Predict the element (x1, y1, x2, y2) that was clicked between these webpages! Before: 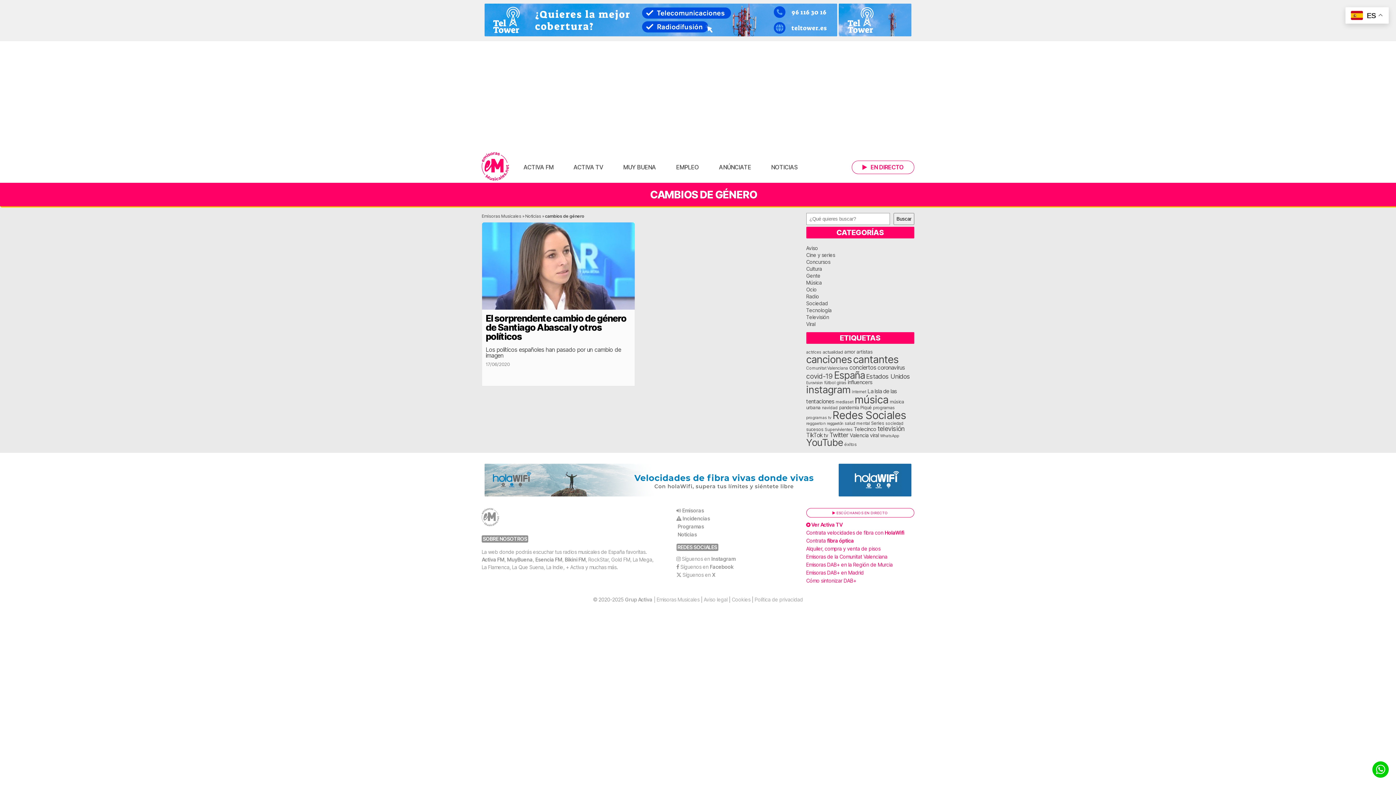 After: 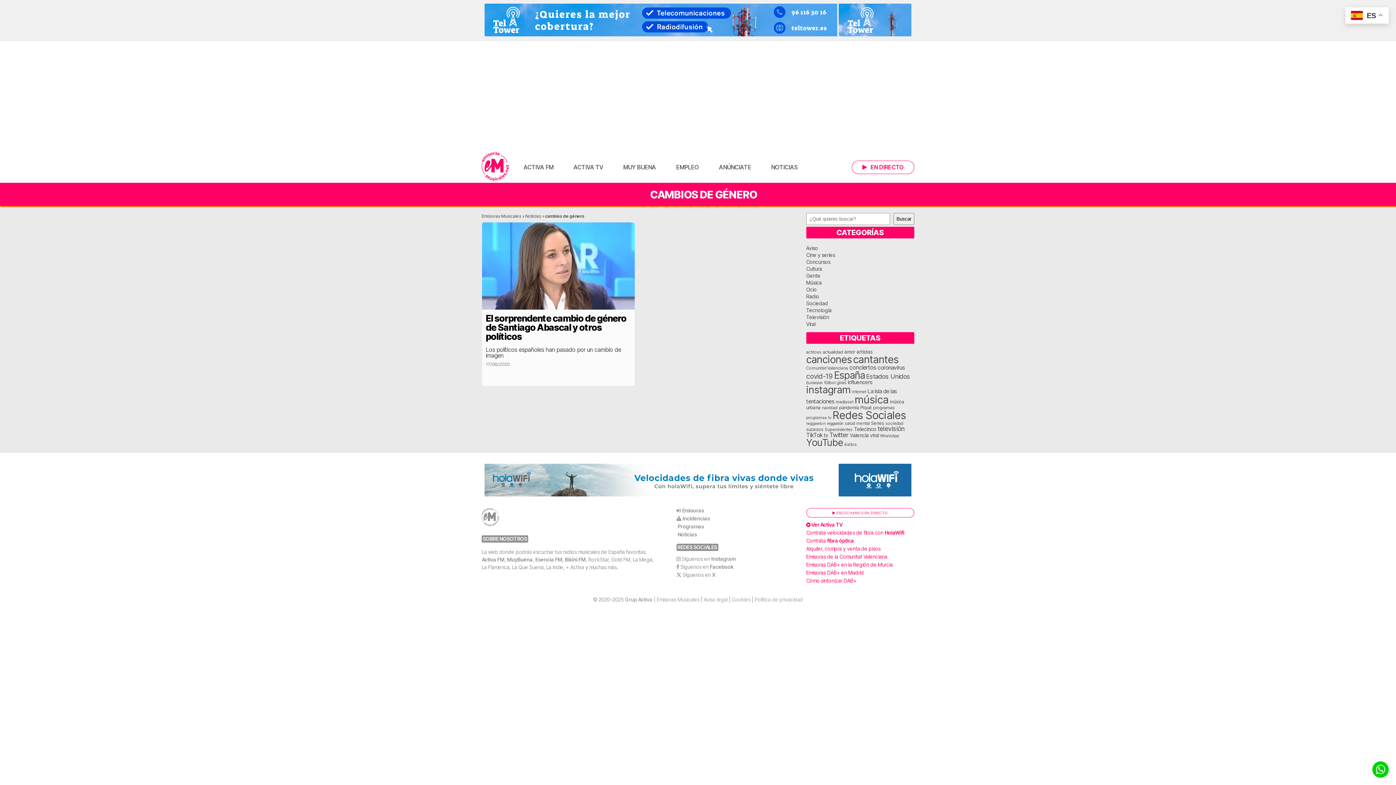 Action: label:   bbox: (484, 34, 839, 41)